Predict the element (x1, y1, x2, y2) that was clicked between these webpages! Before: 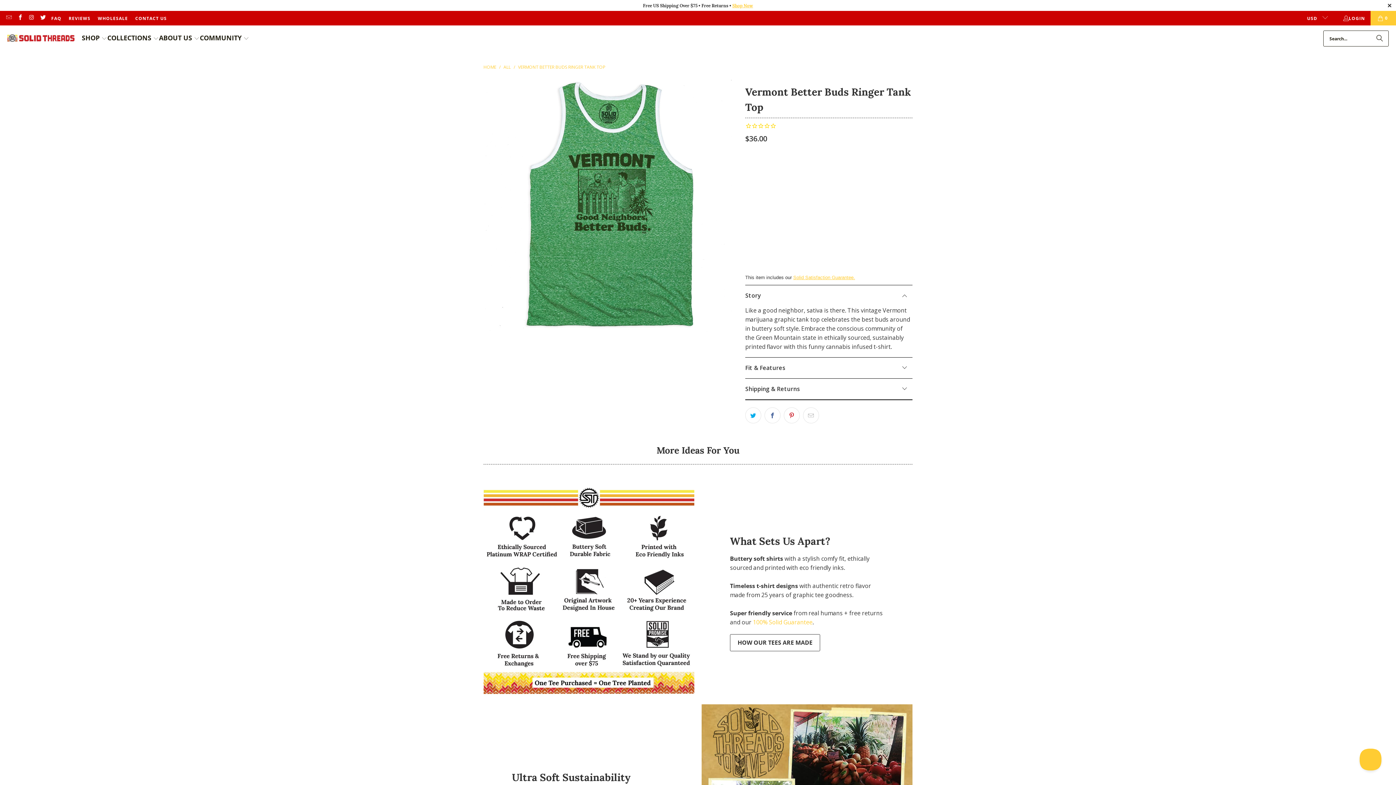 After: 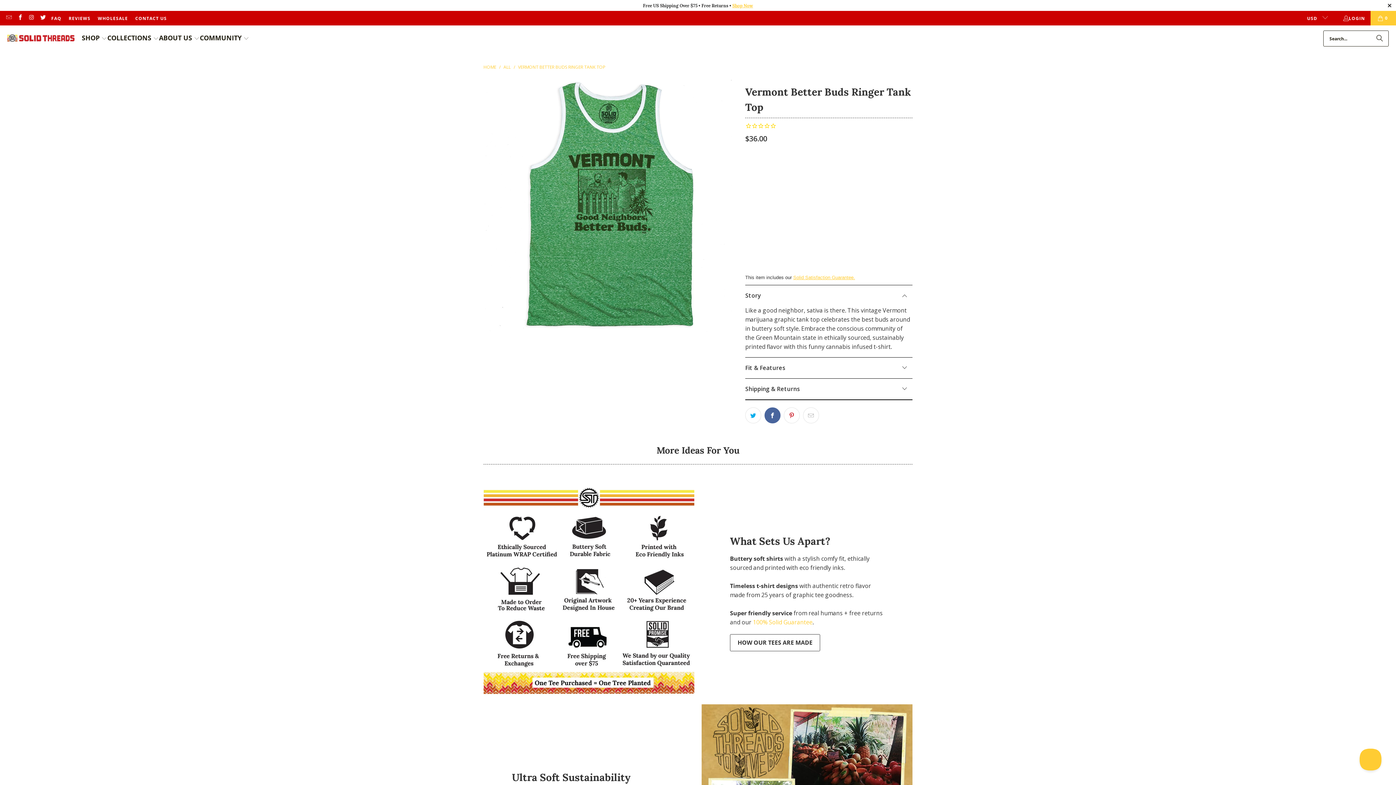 Action: bbox: (764, 407, 780, 423)